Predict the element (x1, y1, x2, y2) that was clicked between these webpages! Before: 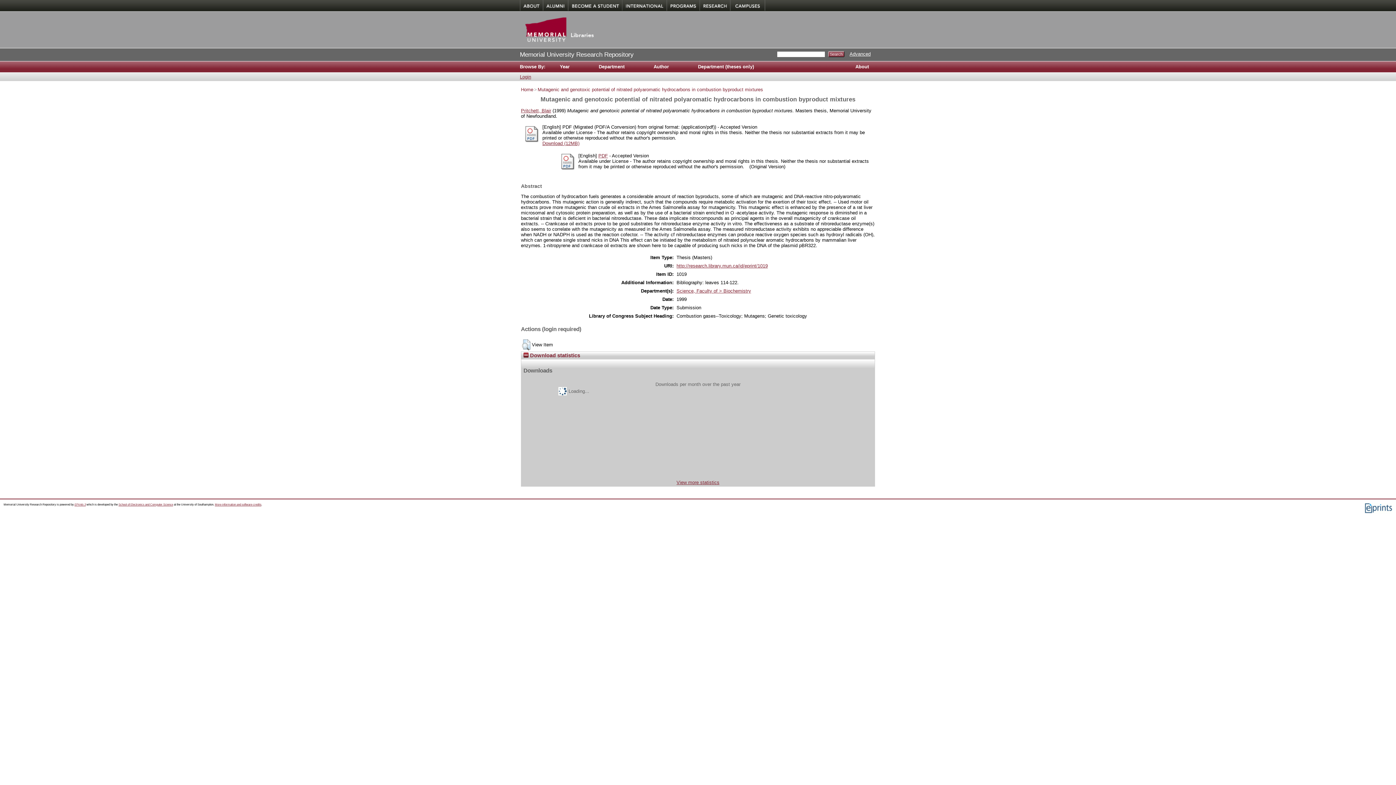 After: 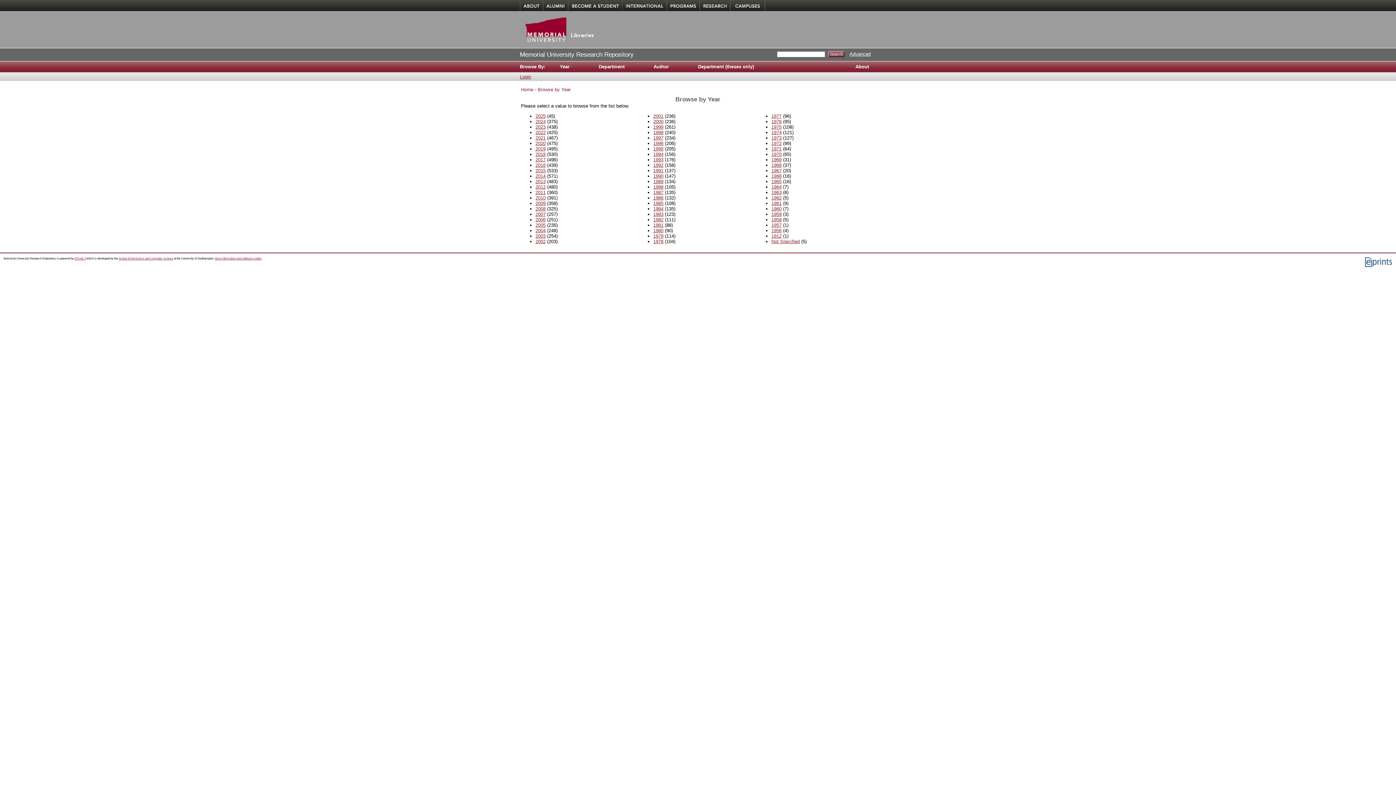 Action: label: Year bbox: (552, 61, 577, 72)